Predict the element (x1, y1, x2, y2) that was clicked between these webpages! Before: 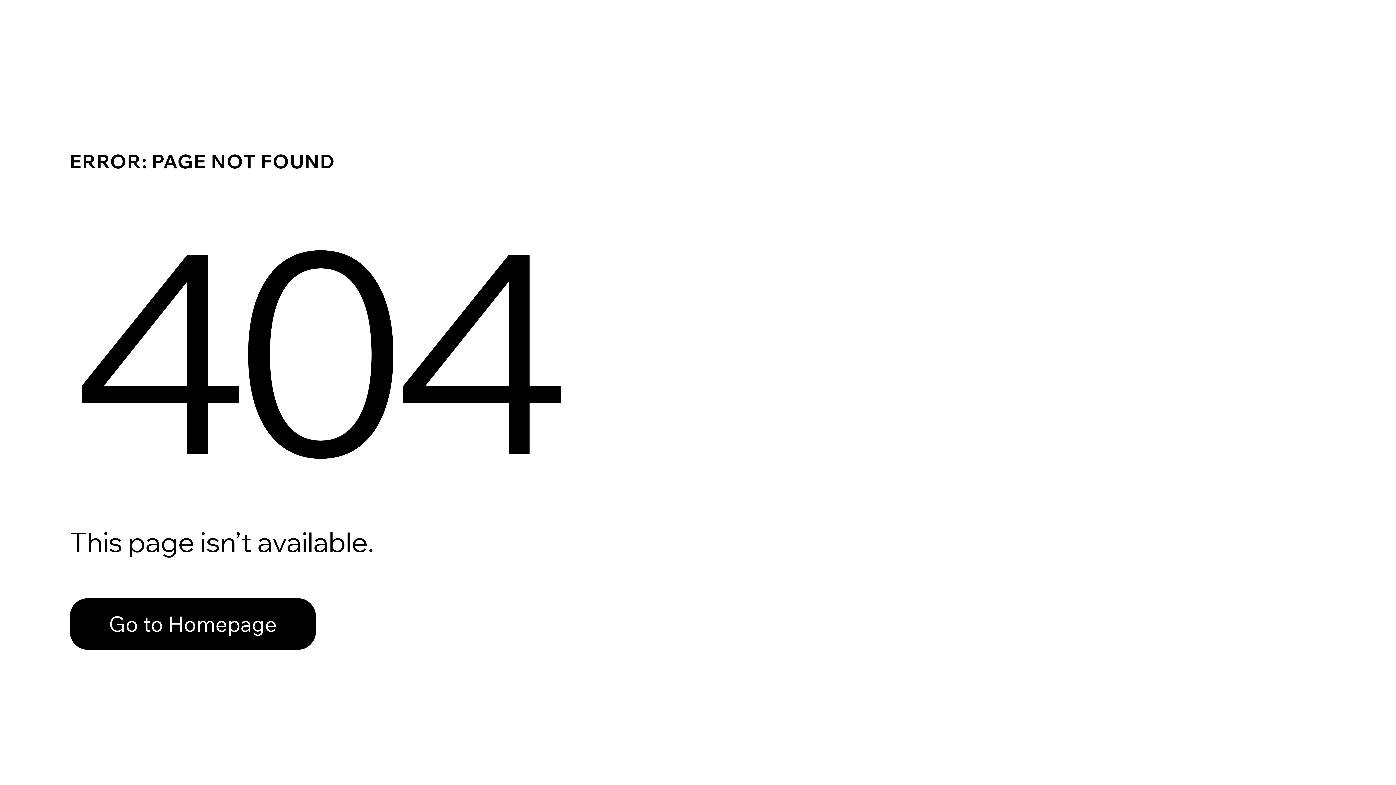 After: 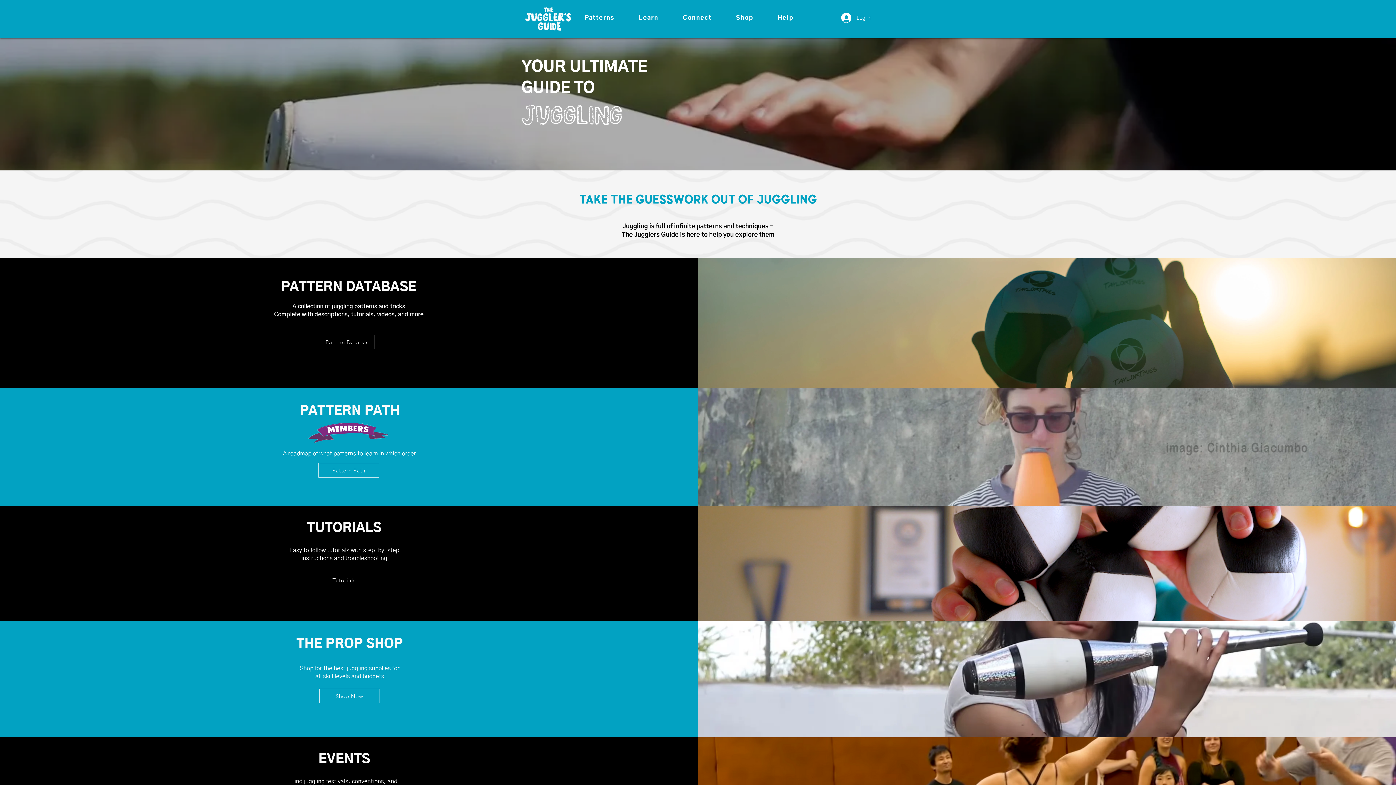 Action: label: Go to Homepage bbox: (69, 598, 316, 650)